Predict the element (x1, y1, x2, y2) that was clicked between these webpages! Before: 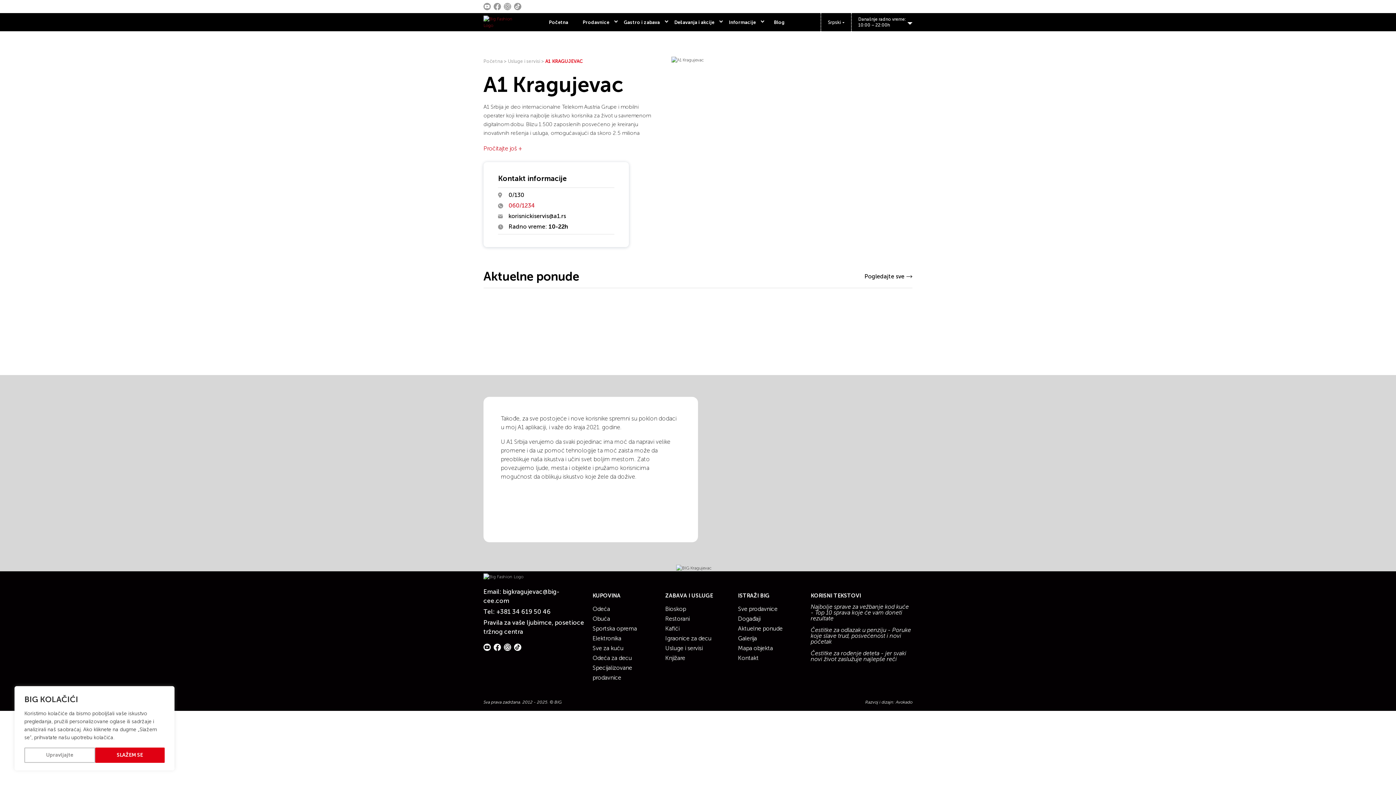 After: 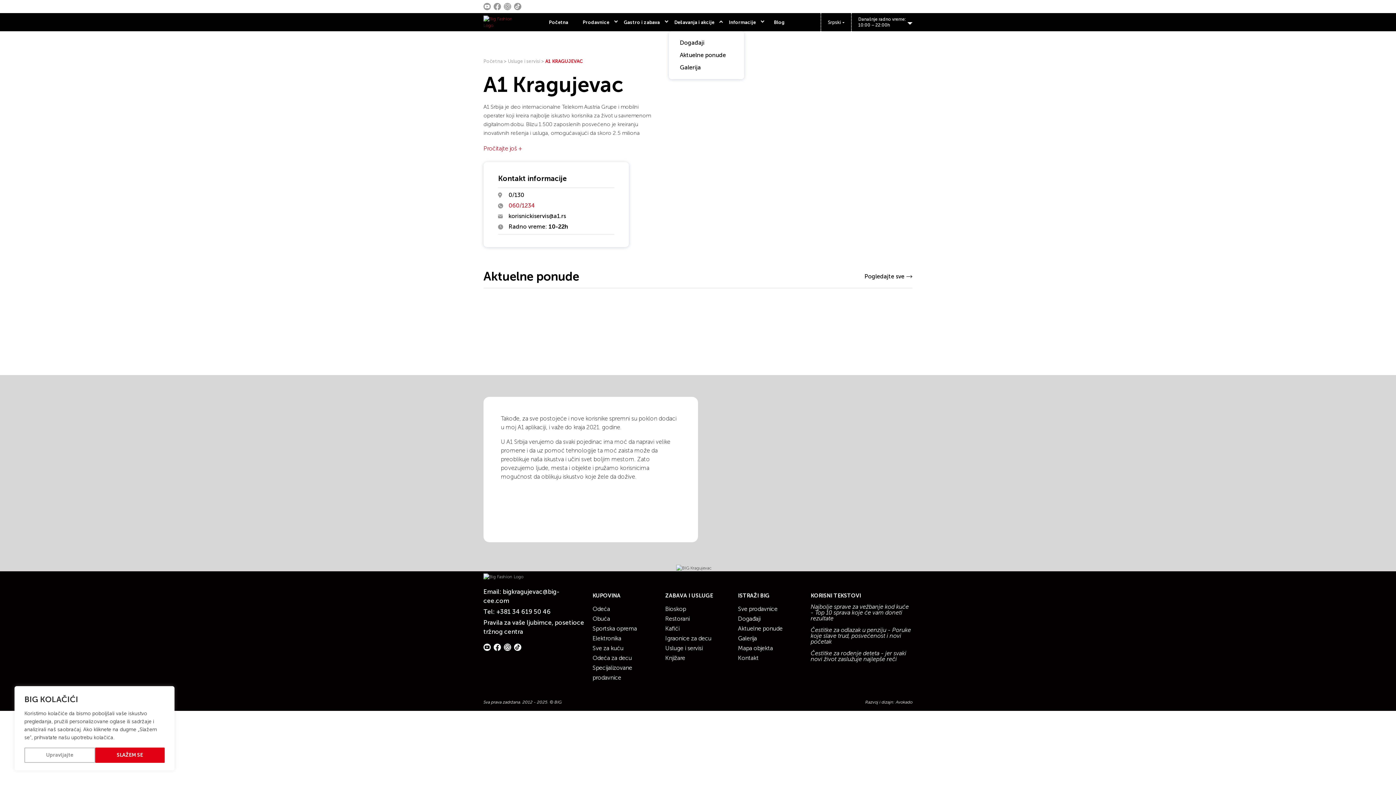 Action: bbox: (669, 13, 723, 31) label: Dešavanja i akcije